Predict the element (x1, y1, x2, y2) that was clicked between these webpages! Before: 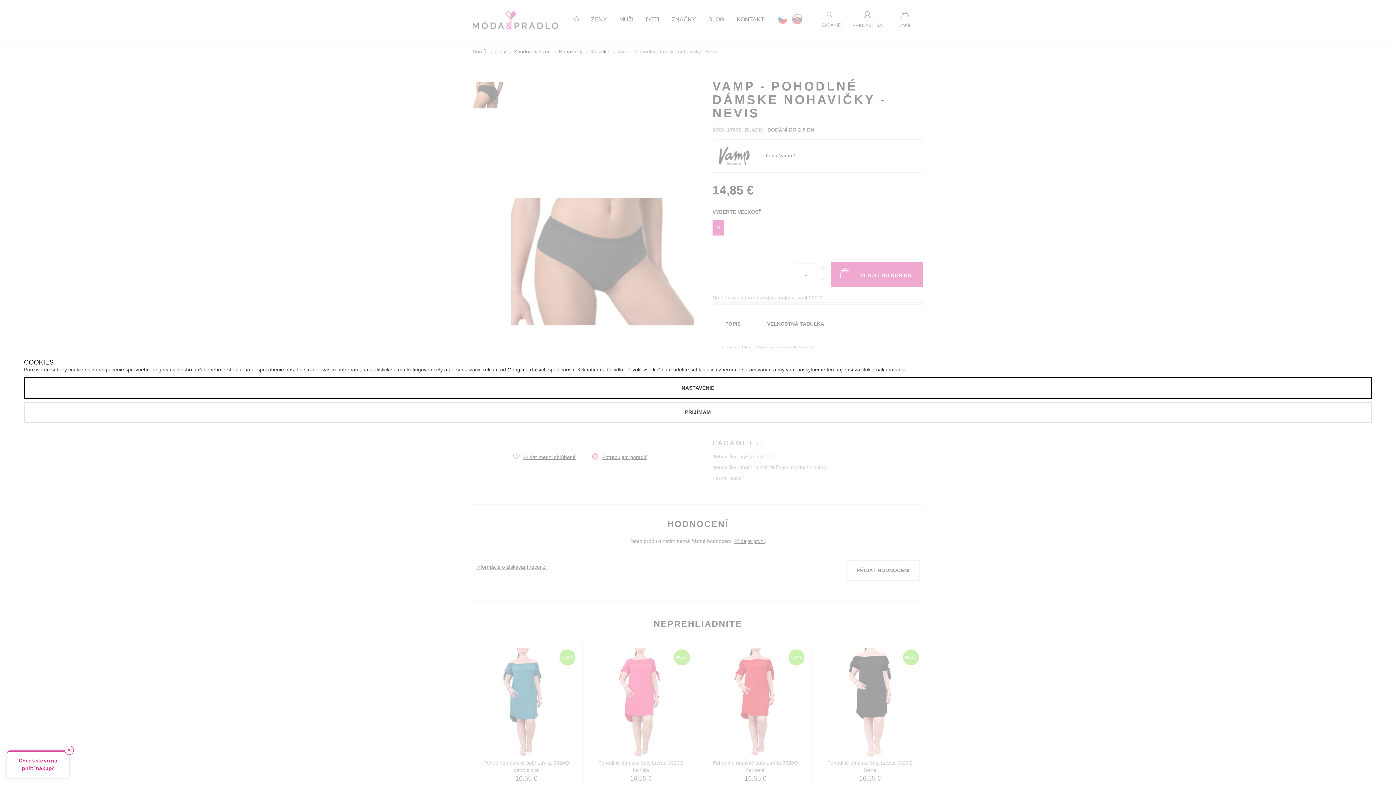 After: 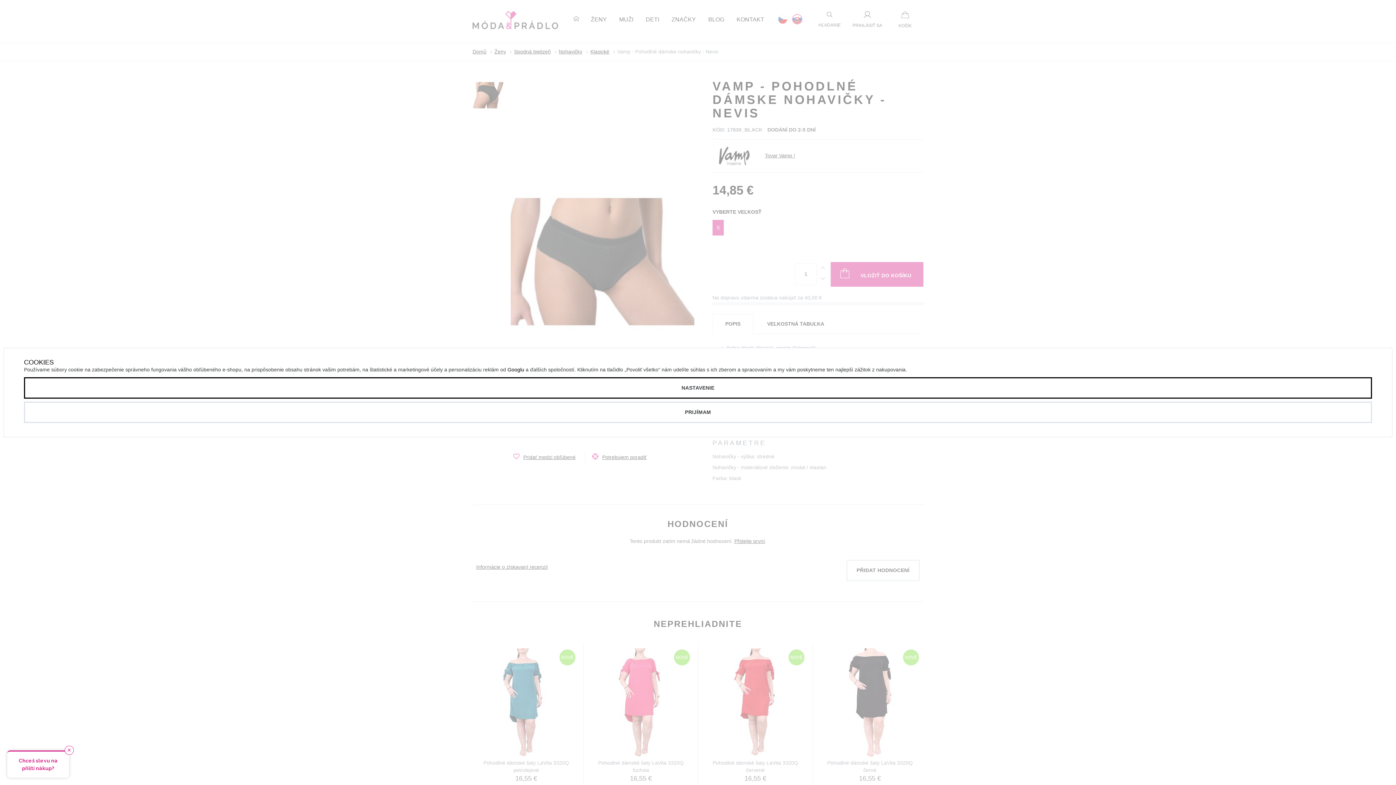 Action: bbox: (507, 366, 524, 372) label: Googlu